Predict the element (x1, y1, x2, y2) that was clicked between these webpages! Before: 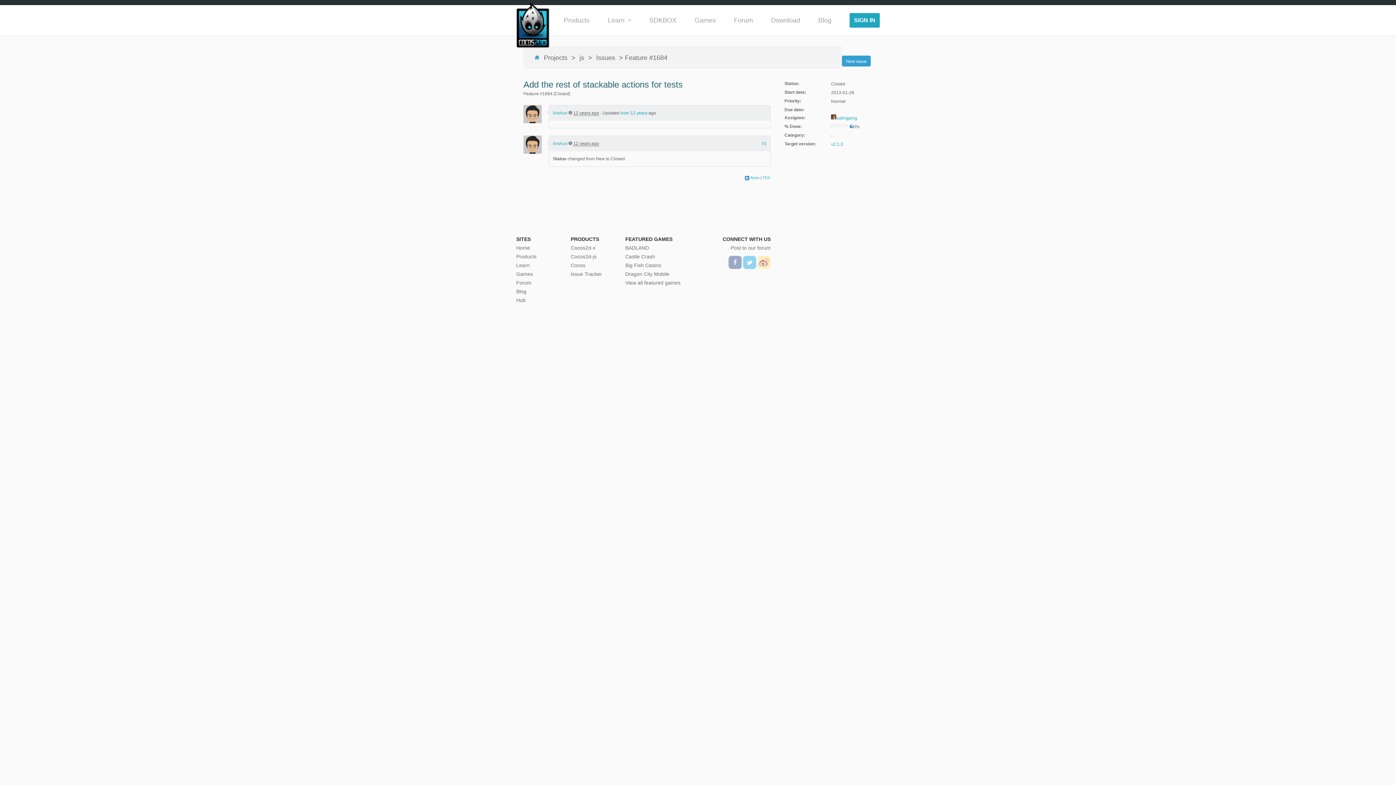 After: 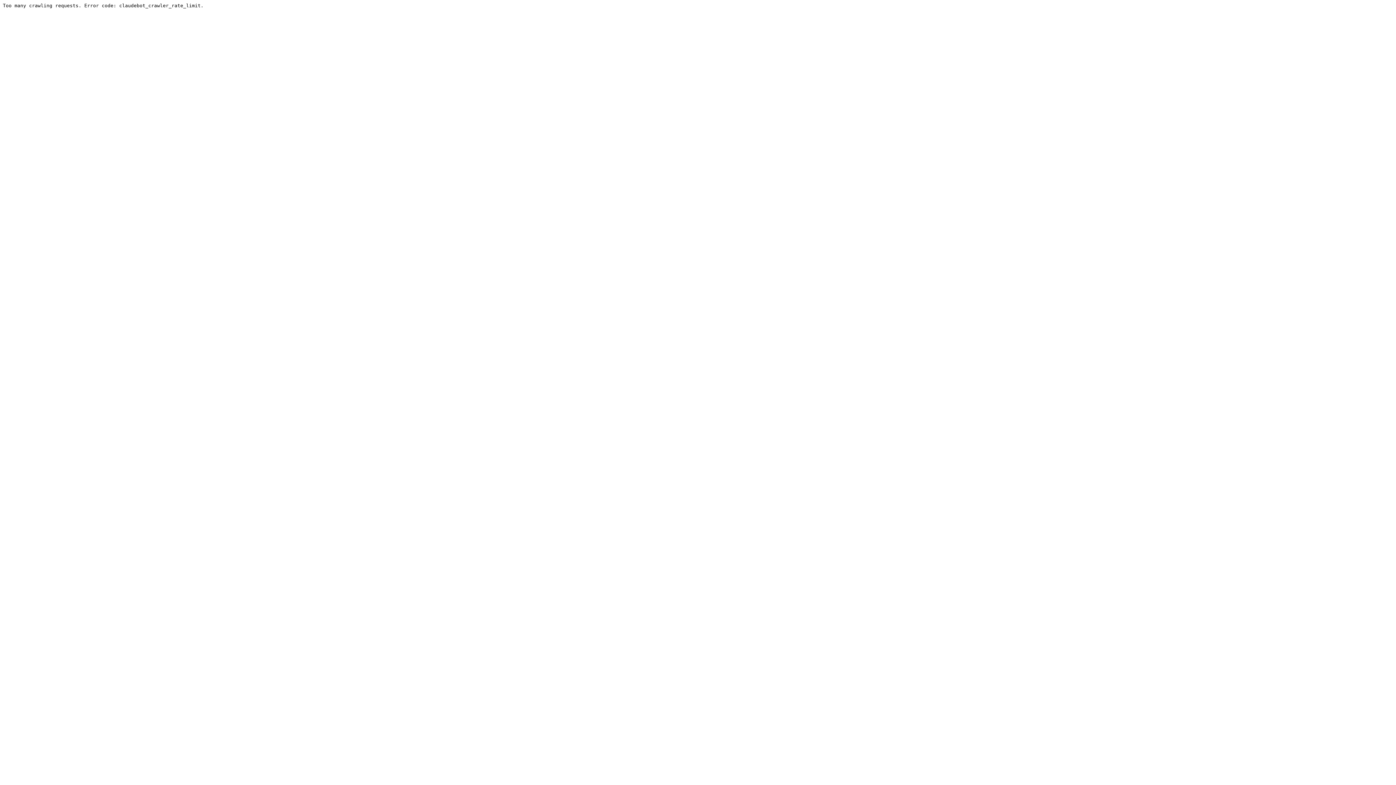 Action: label: Forum bbox: (516, 278, 570, 287)